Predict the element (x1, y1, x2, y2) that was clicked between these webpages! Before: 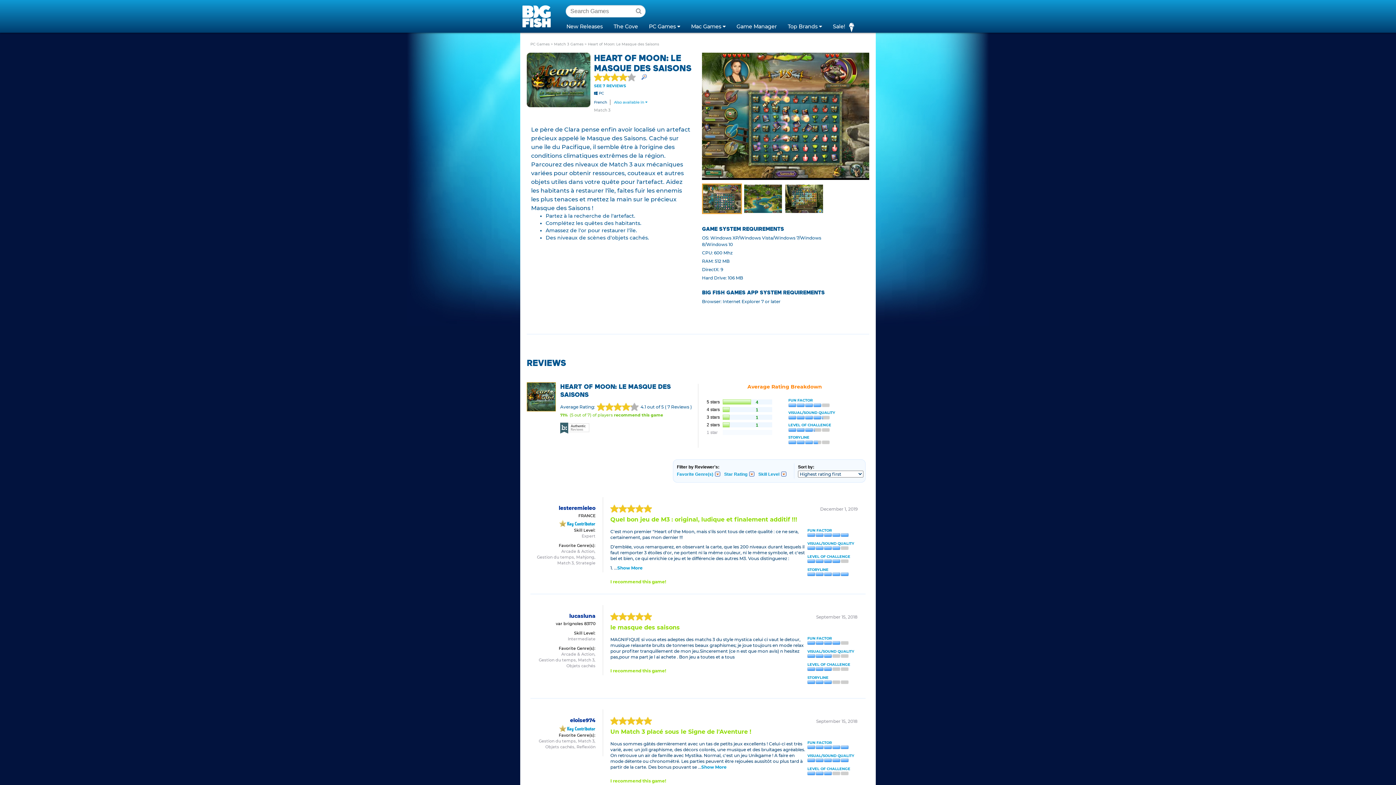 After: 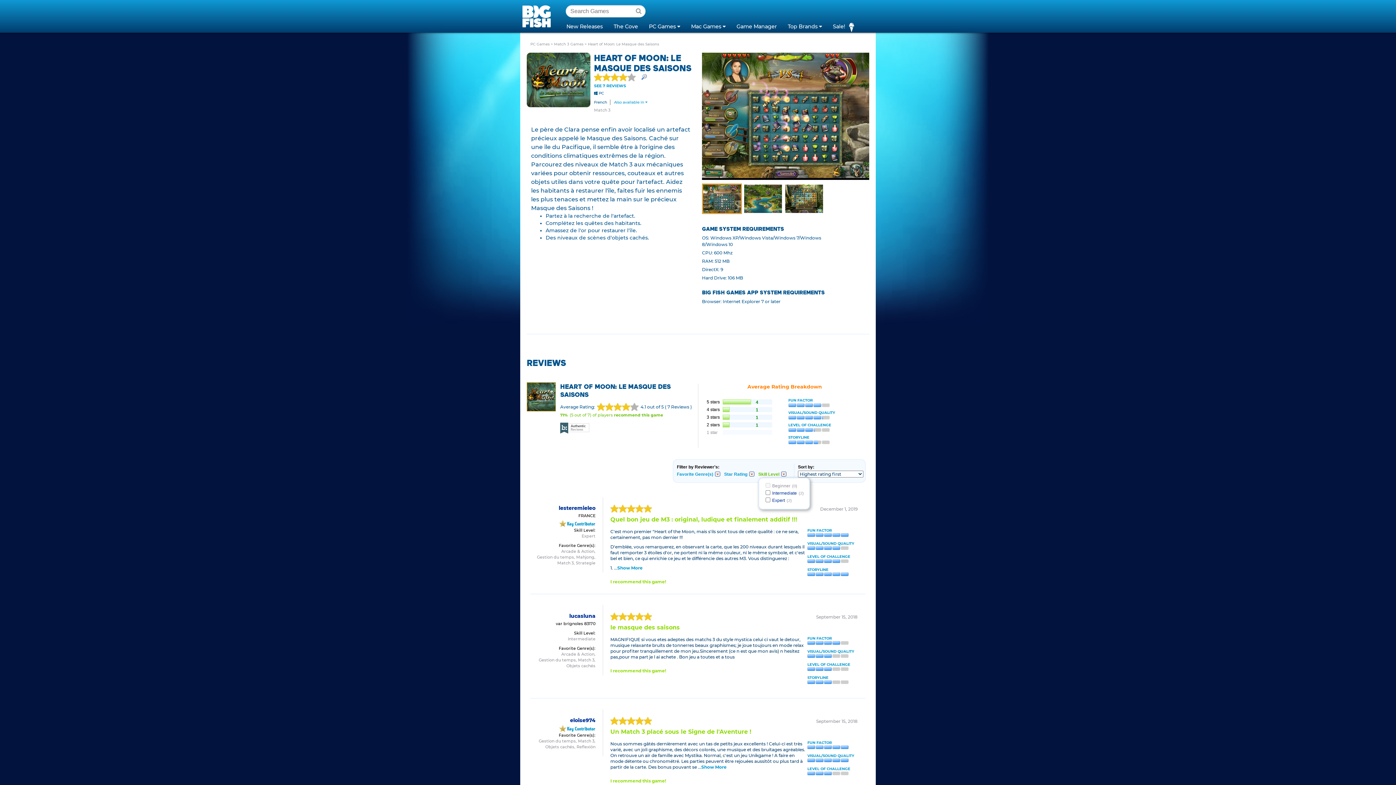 Action: label: Skill Level bbox: (758, 471, 786, 477)